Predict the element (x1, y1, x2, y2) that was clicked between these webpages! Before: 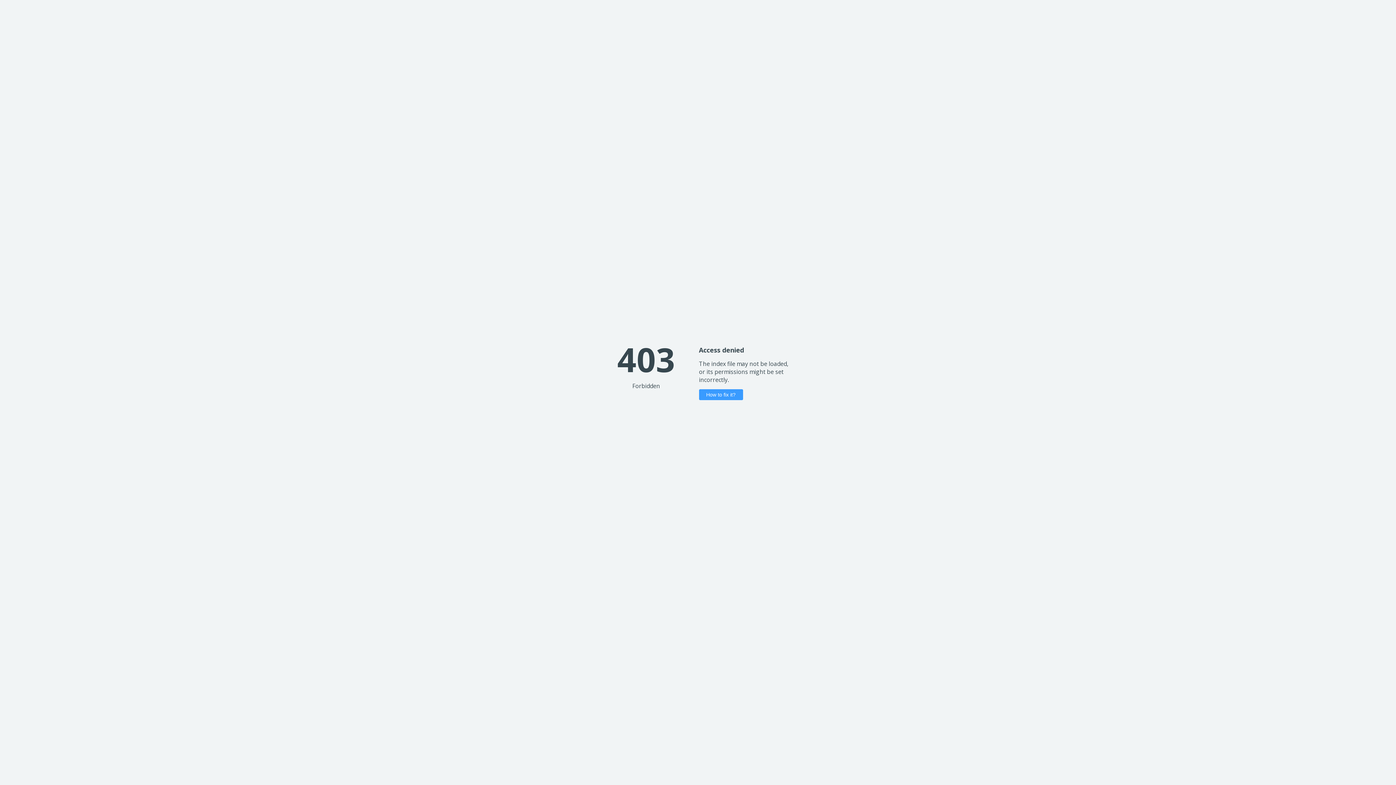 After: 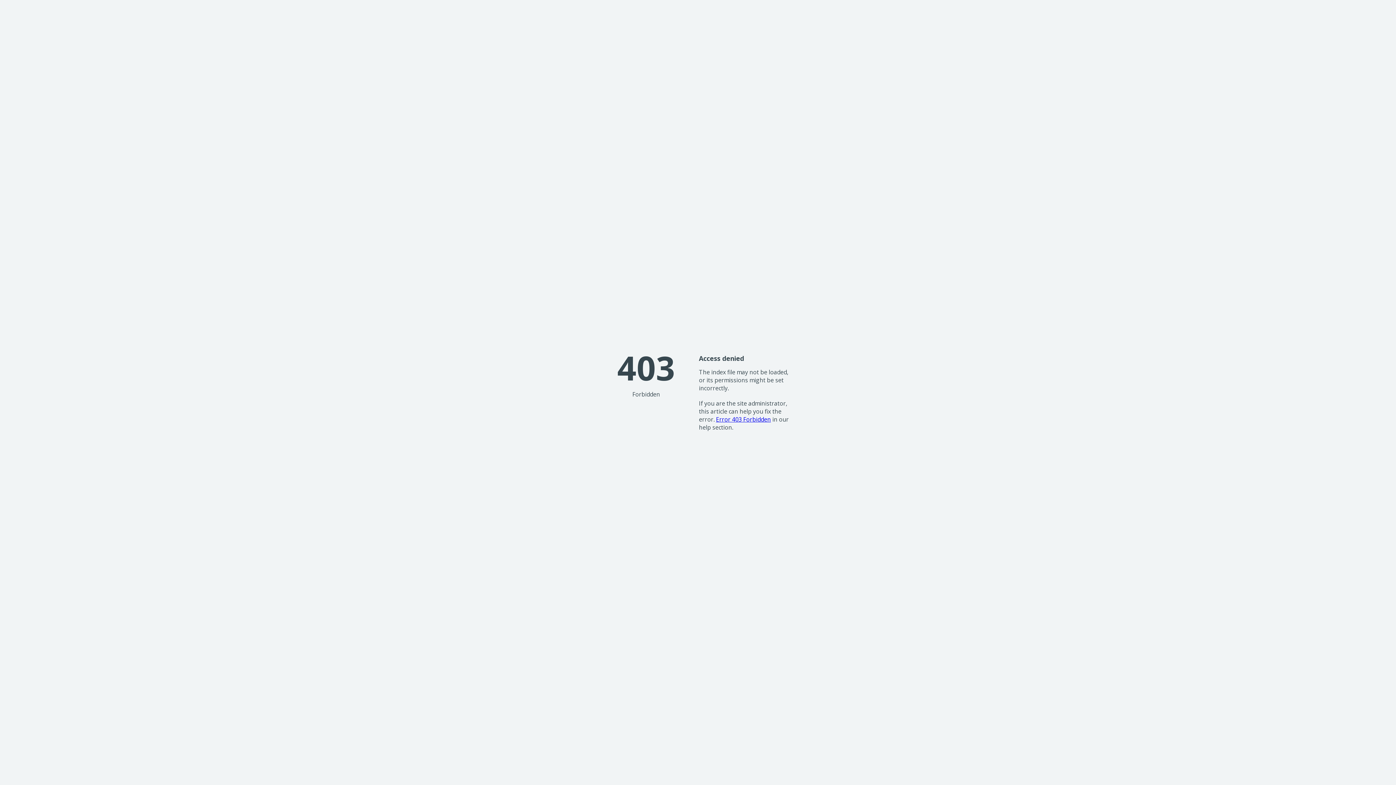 Action: bbox: (699, 389, 743, 400) label: How to fix it?